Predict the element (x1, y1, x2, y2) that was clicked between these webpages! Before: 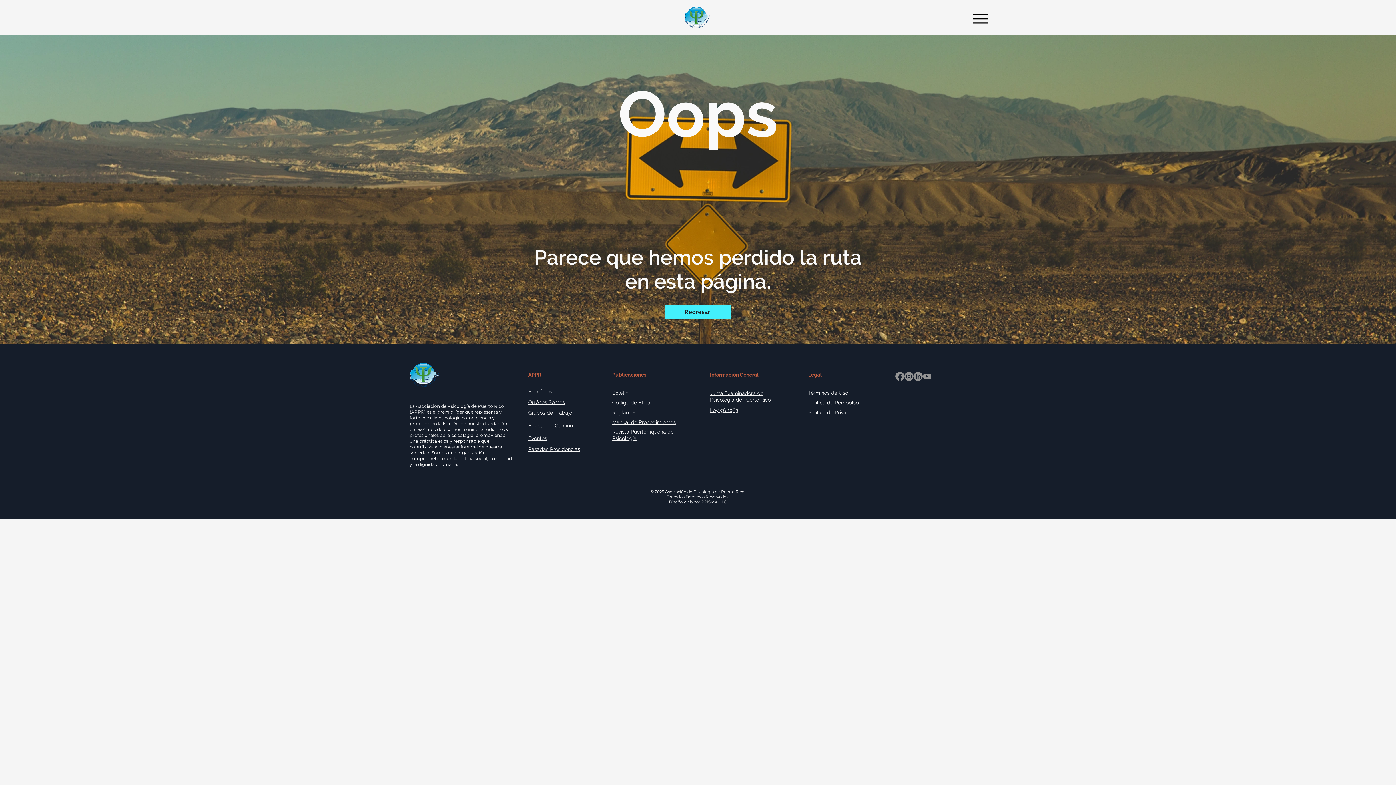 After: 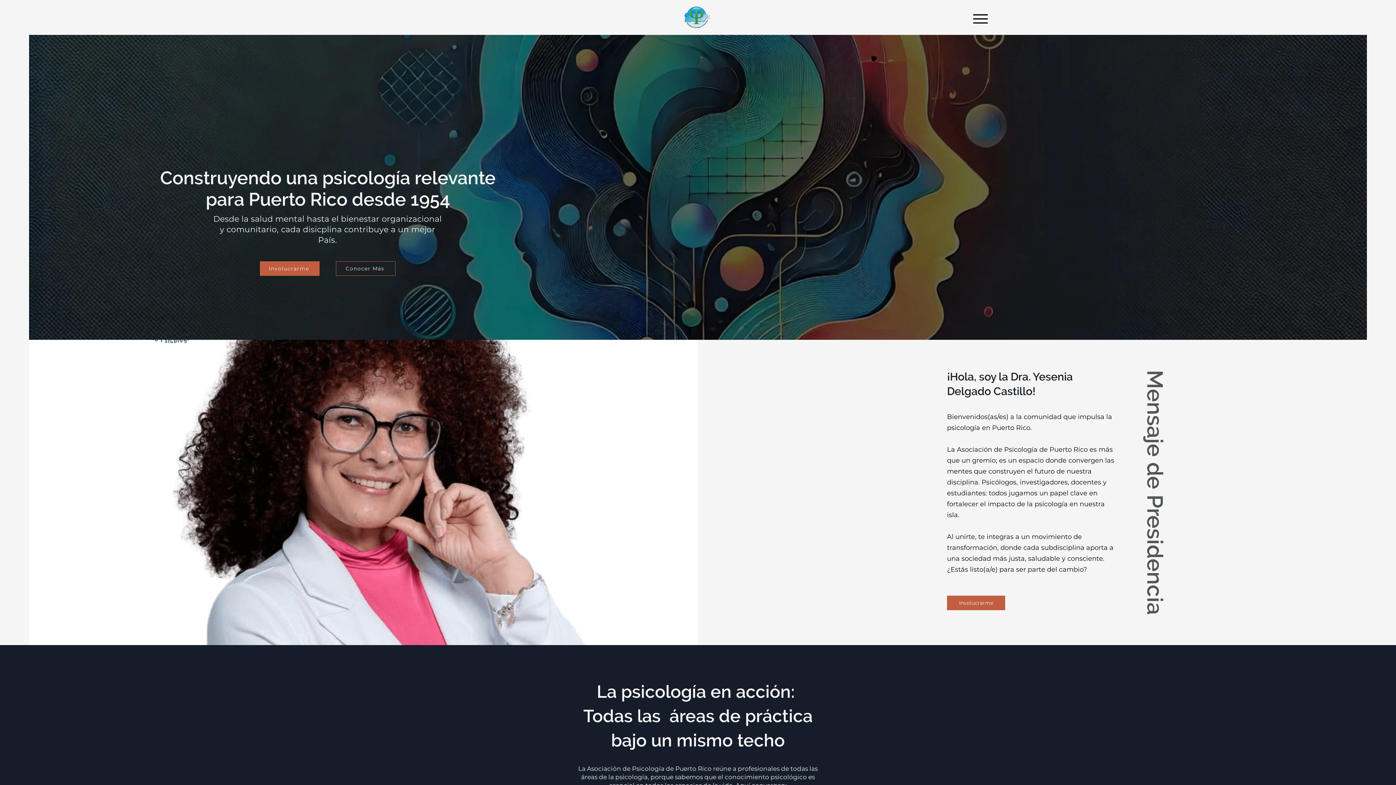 Action: bbox: (409, 362, 438, 387)